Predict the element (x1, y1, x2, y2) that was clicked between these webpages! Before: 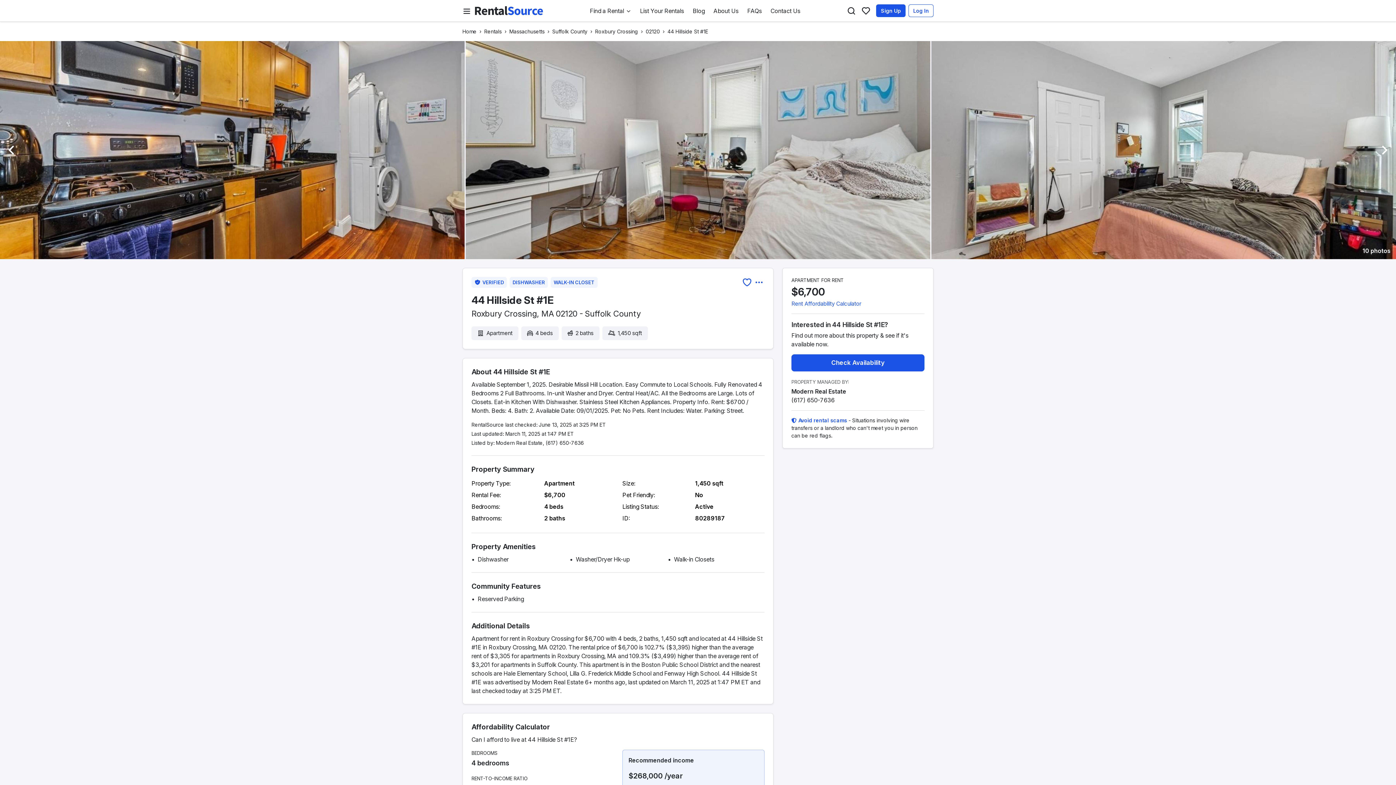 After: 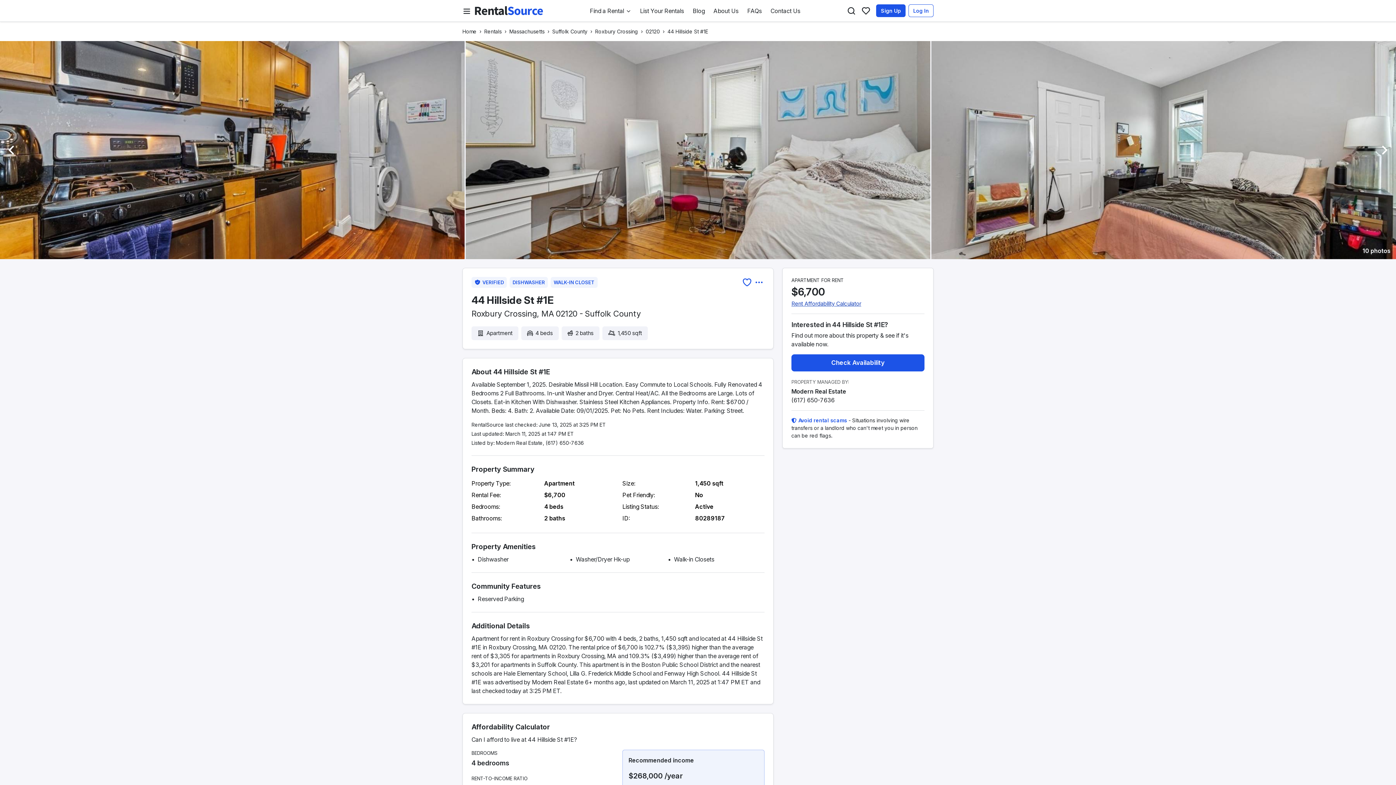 Action: bbox: (791, 300, 861, 307) label: Rent Affordability Calculator